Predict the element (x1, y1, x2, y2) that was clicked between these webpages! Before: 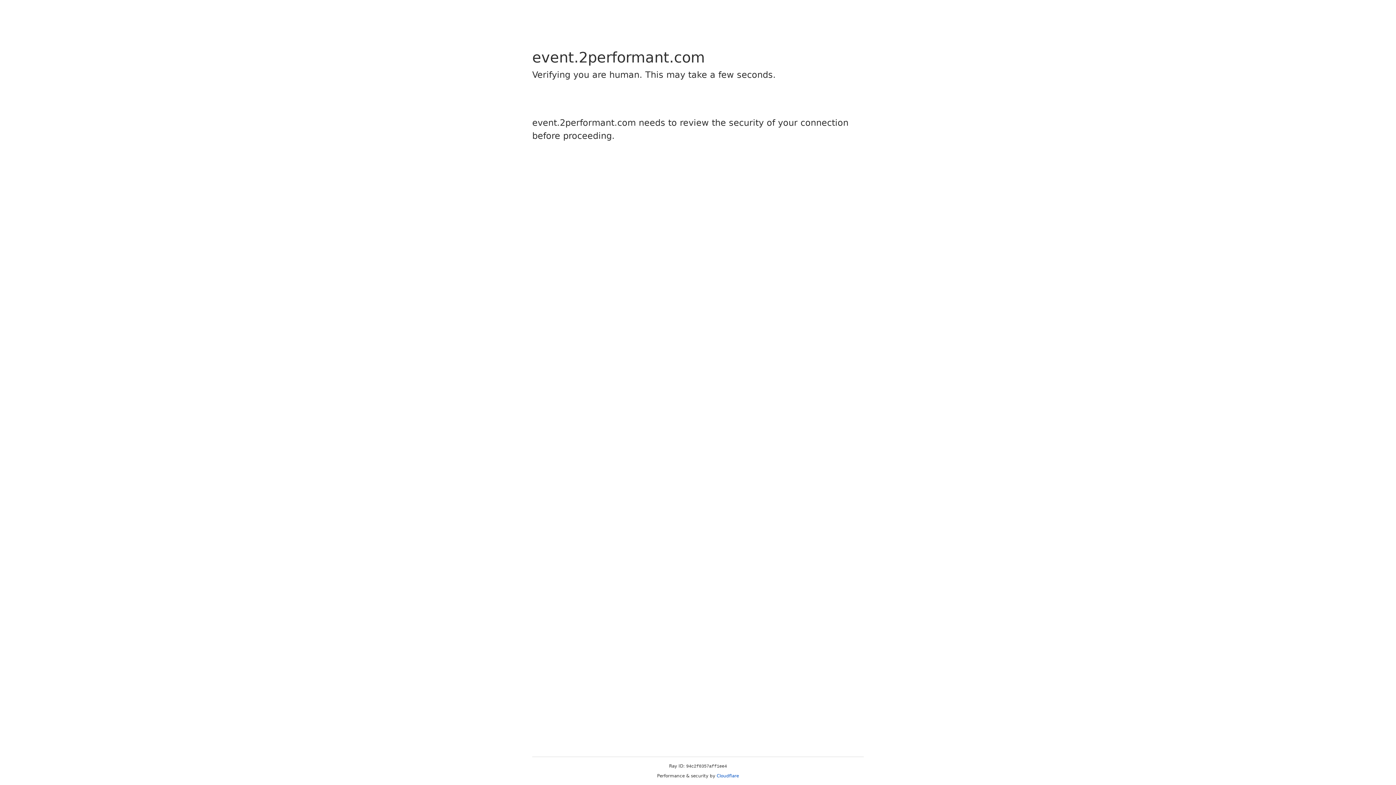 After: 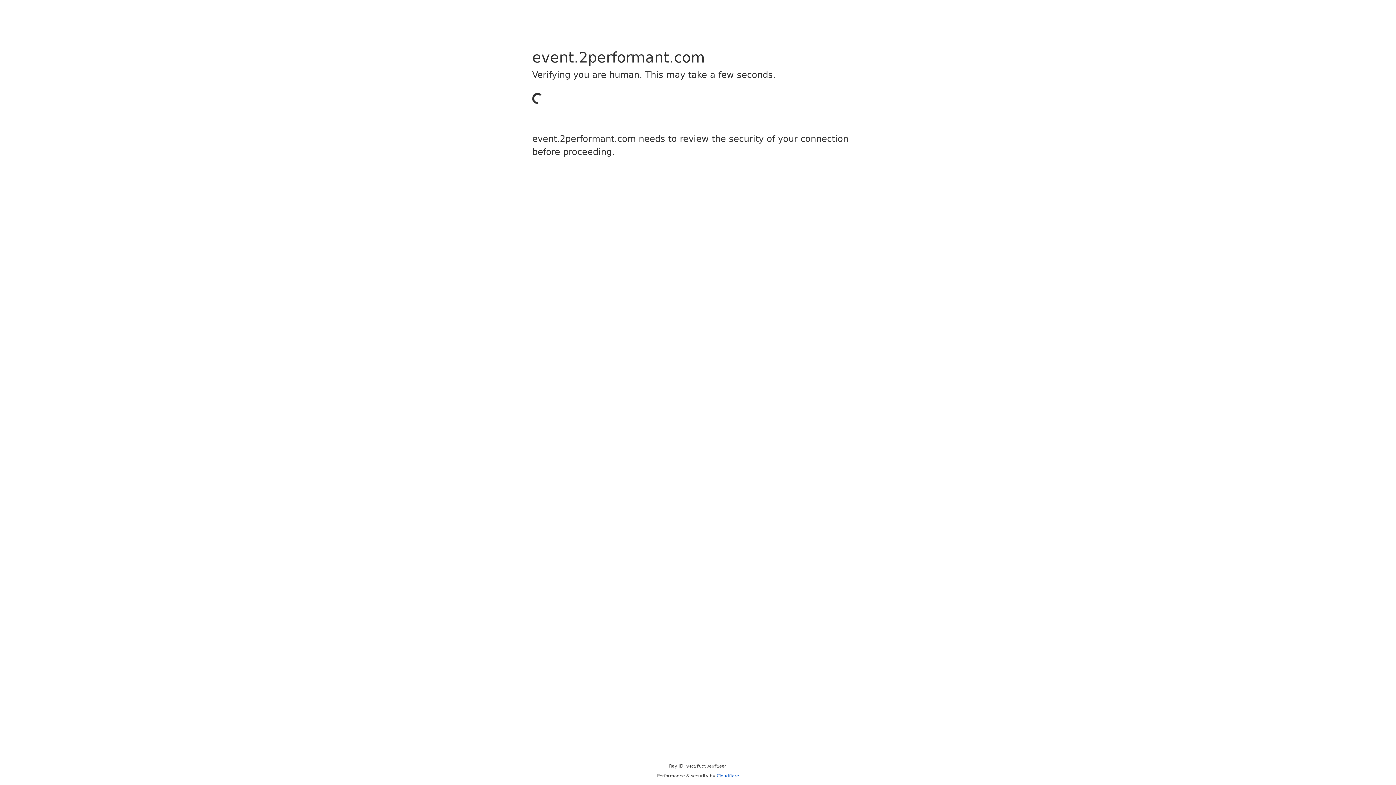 Action: label: Cloudflare bbox: (716, 773, 739, 778)